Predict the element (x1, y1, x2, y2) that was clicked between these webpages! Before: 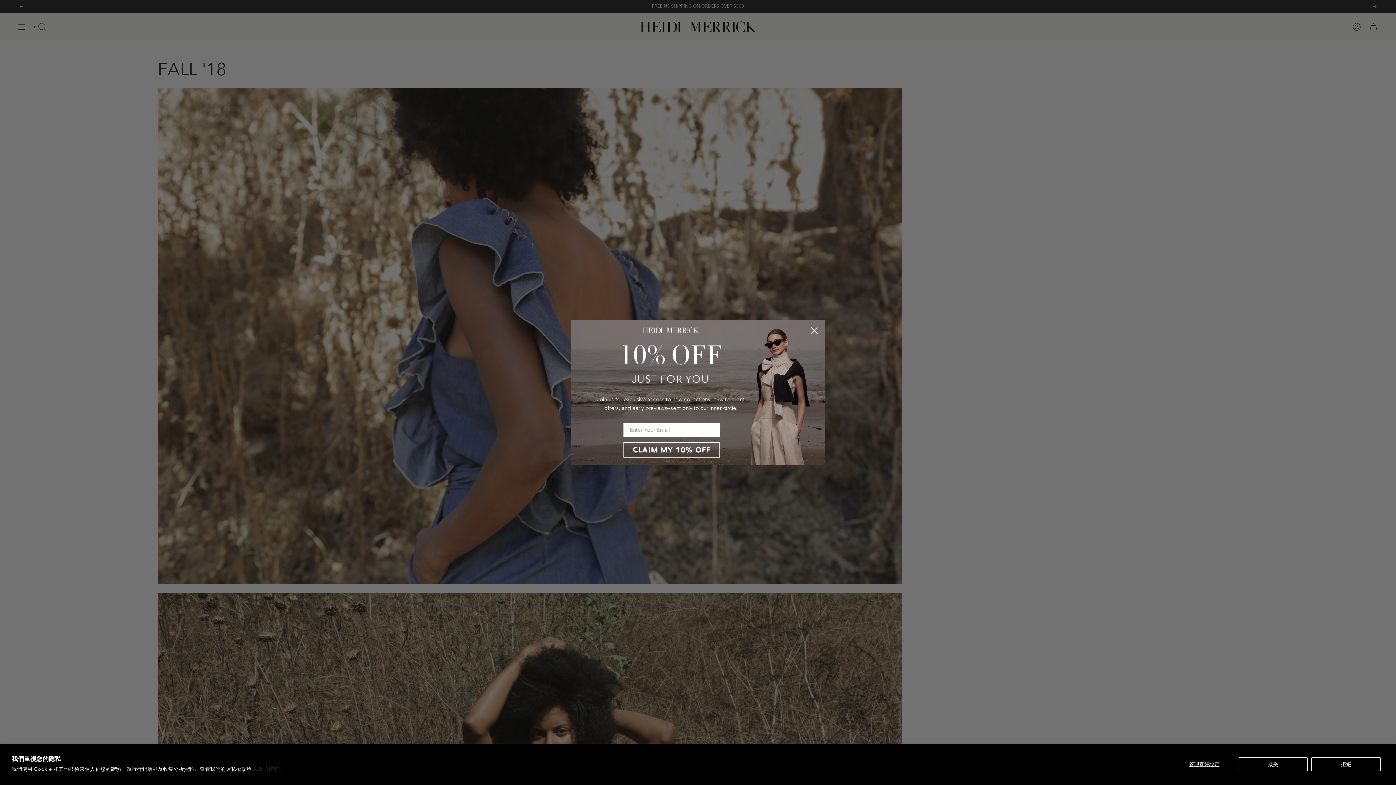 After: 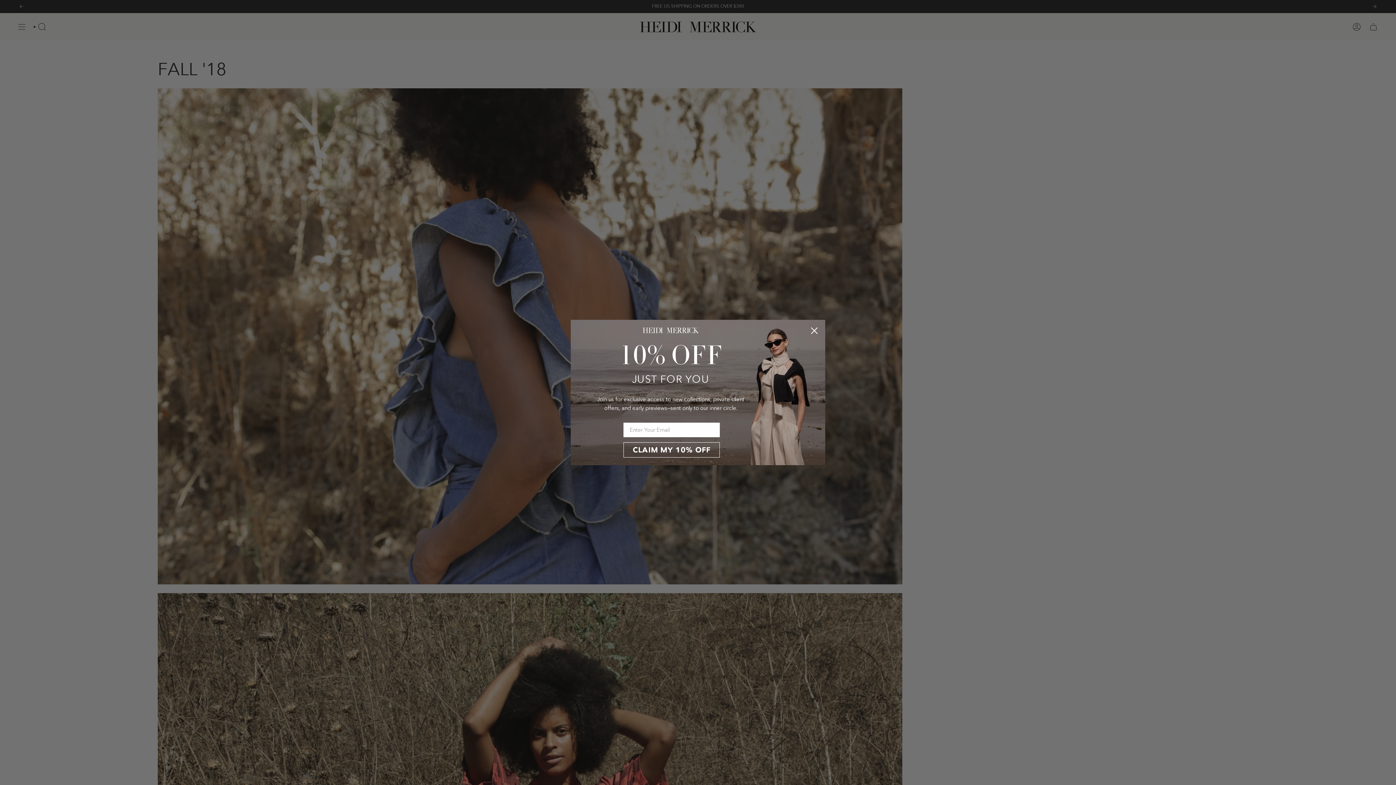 Action: label: 拒絕 bbox: (1311, 757, 1381, 771)